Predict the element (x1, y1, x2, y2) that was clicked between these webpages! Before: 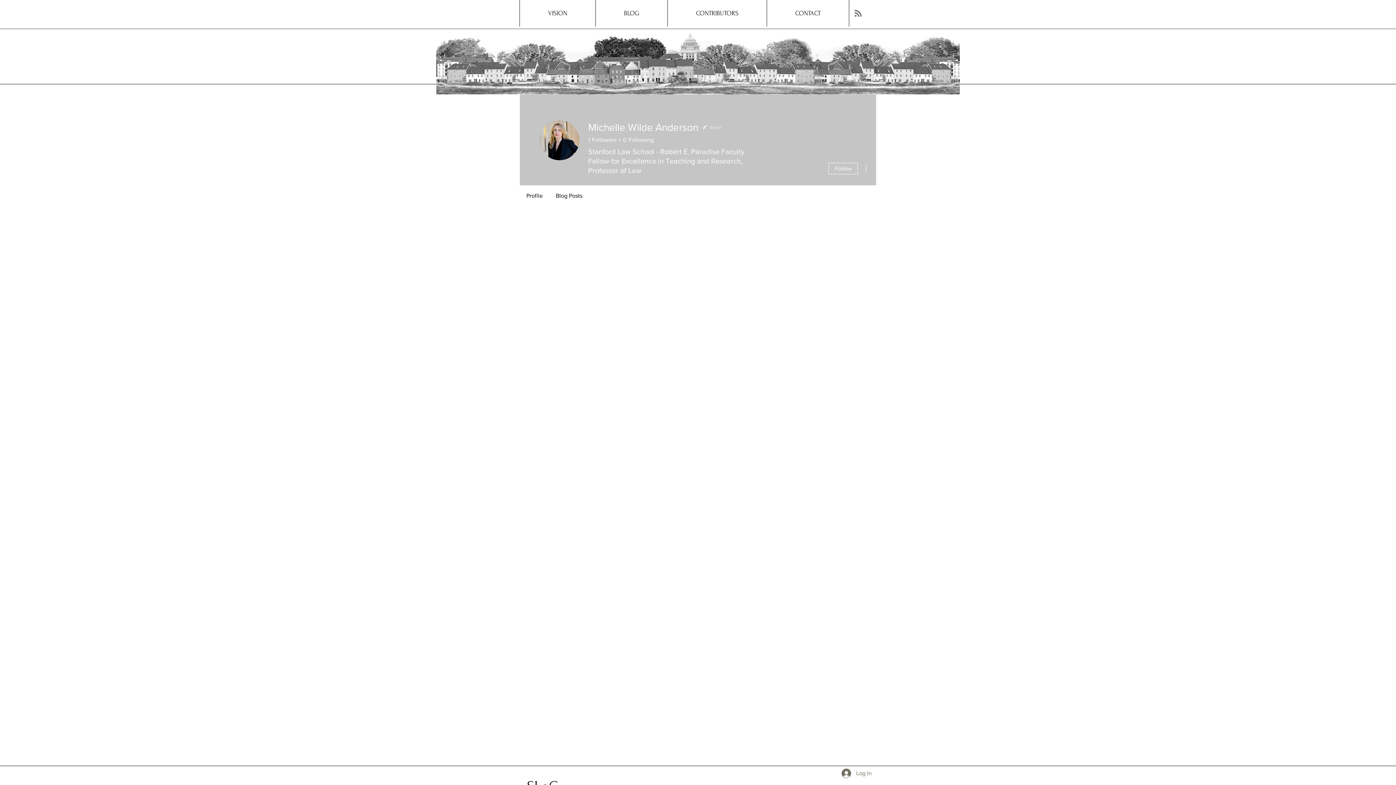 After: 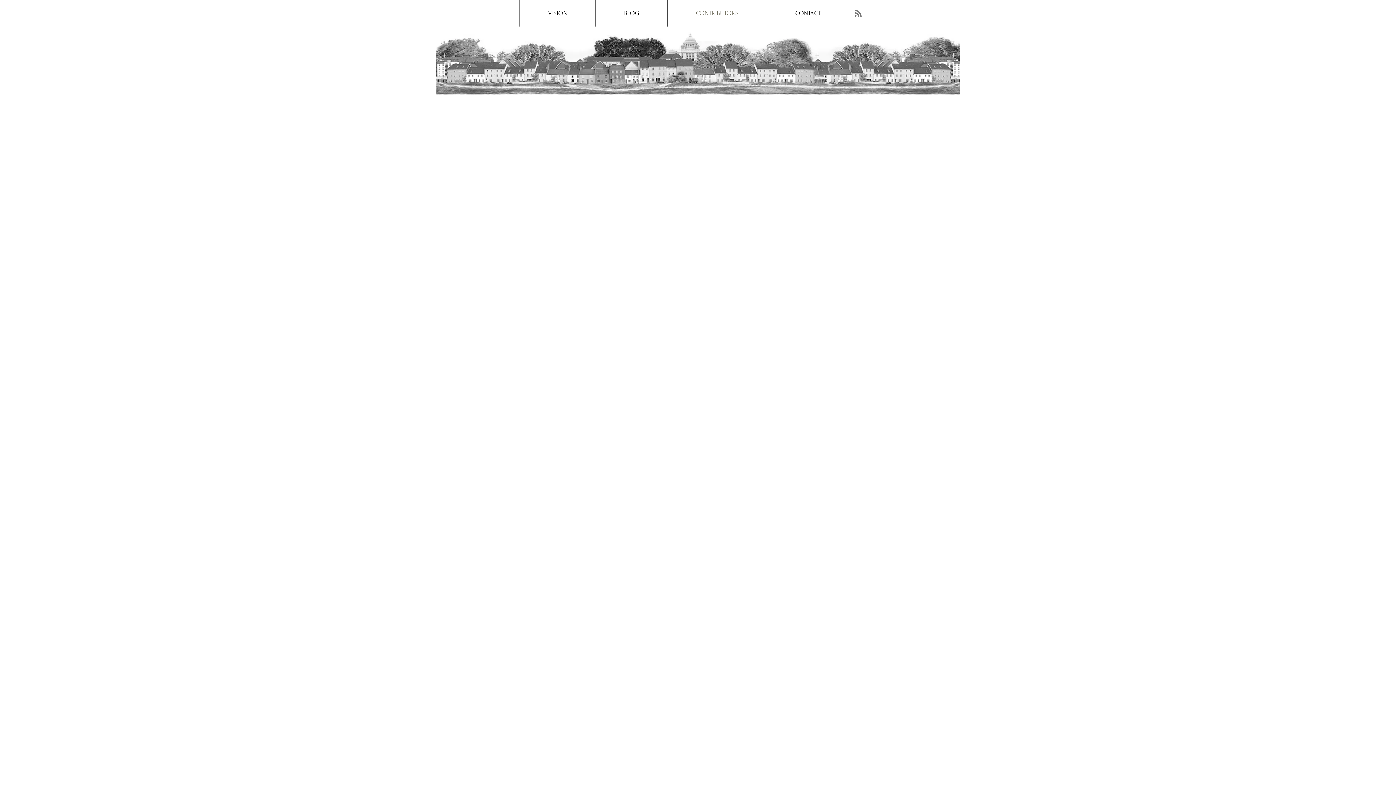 Action: label: CONTRIBUTORS bbox: (667, 0, 766, 26)